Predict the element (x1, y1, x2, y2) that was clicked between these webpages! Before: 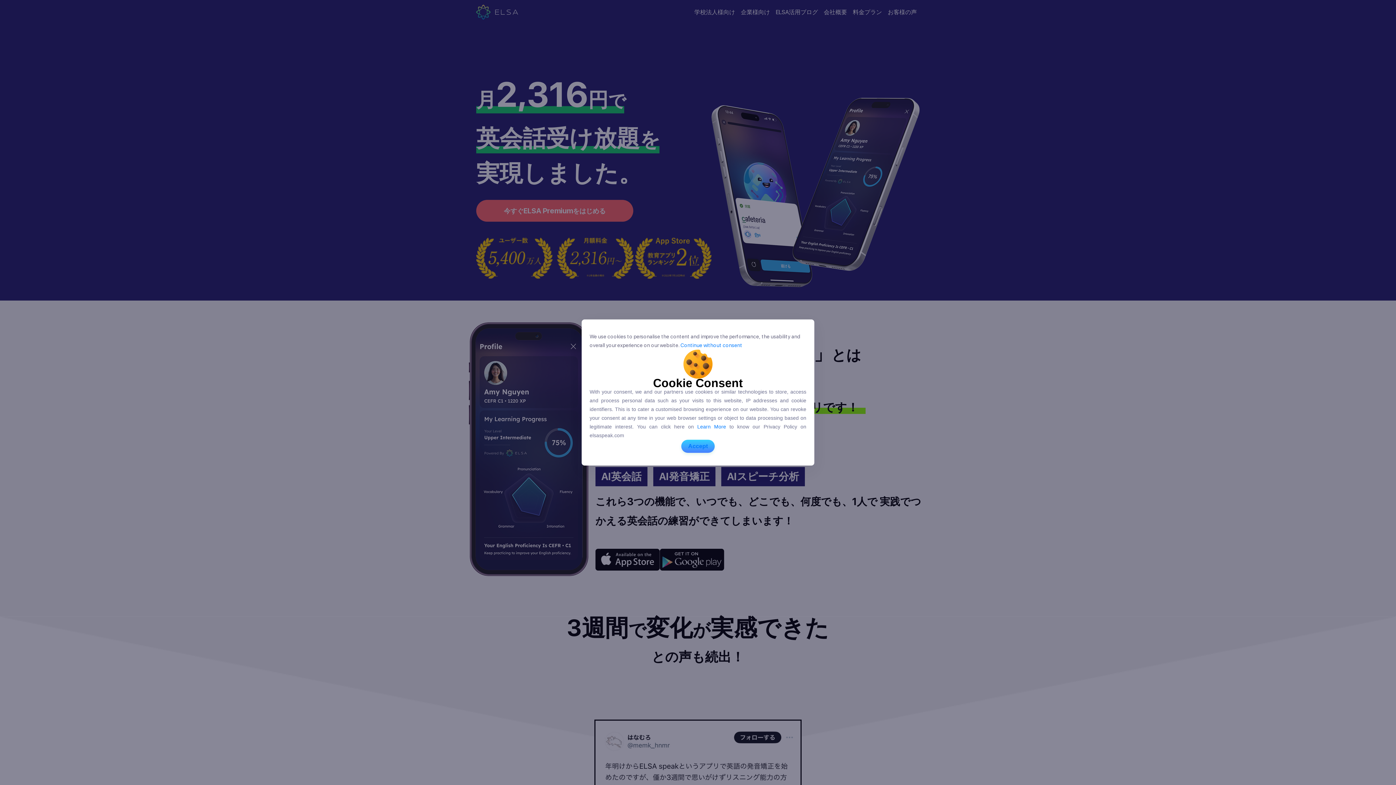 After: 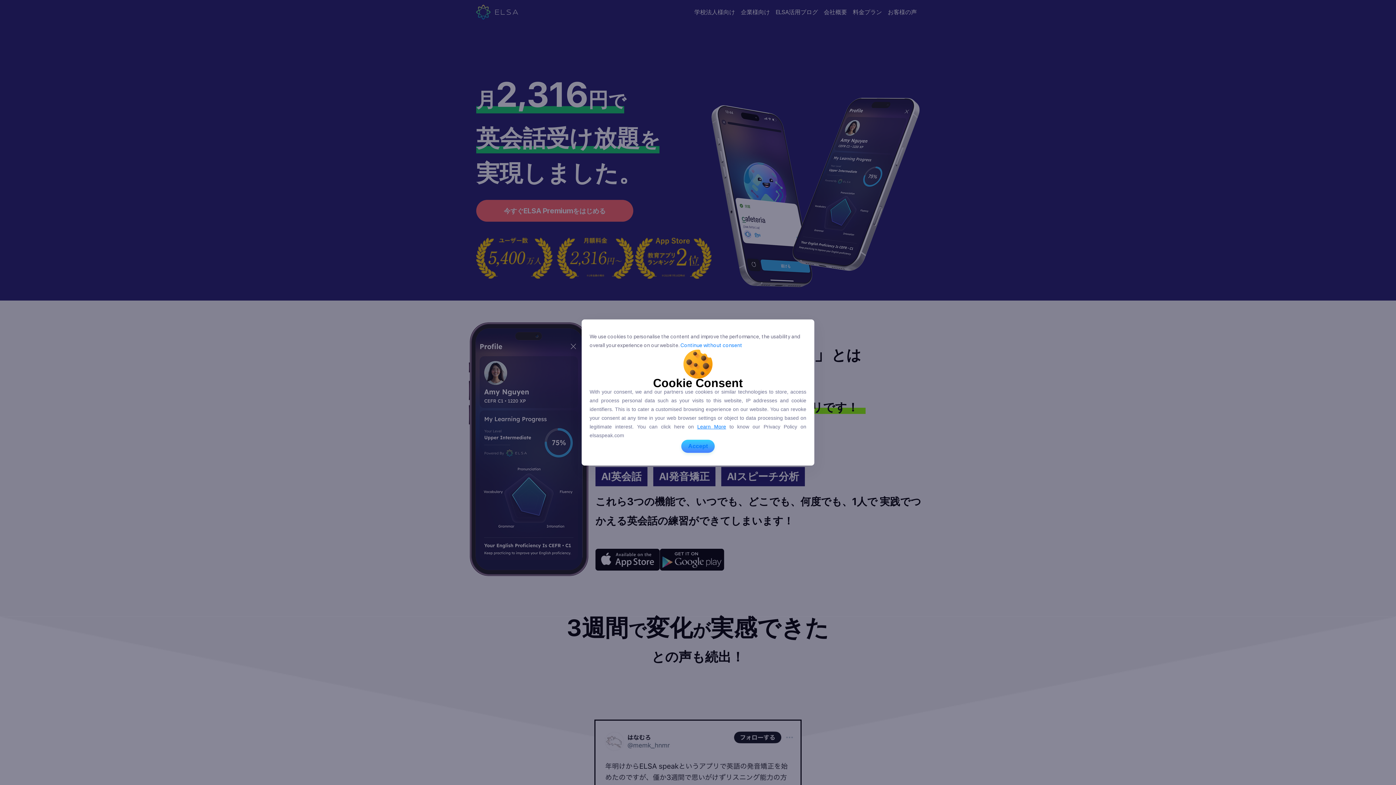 Action: bbox: (697, 423, 726, 429) label: Learn More